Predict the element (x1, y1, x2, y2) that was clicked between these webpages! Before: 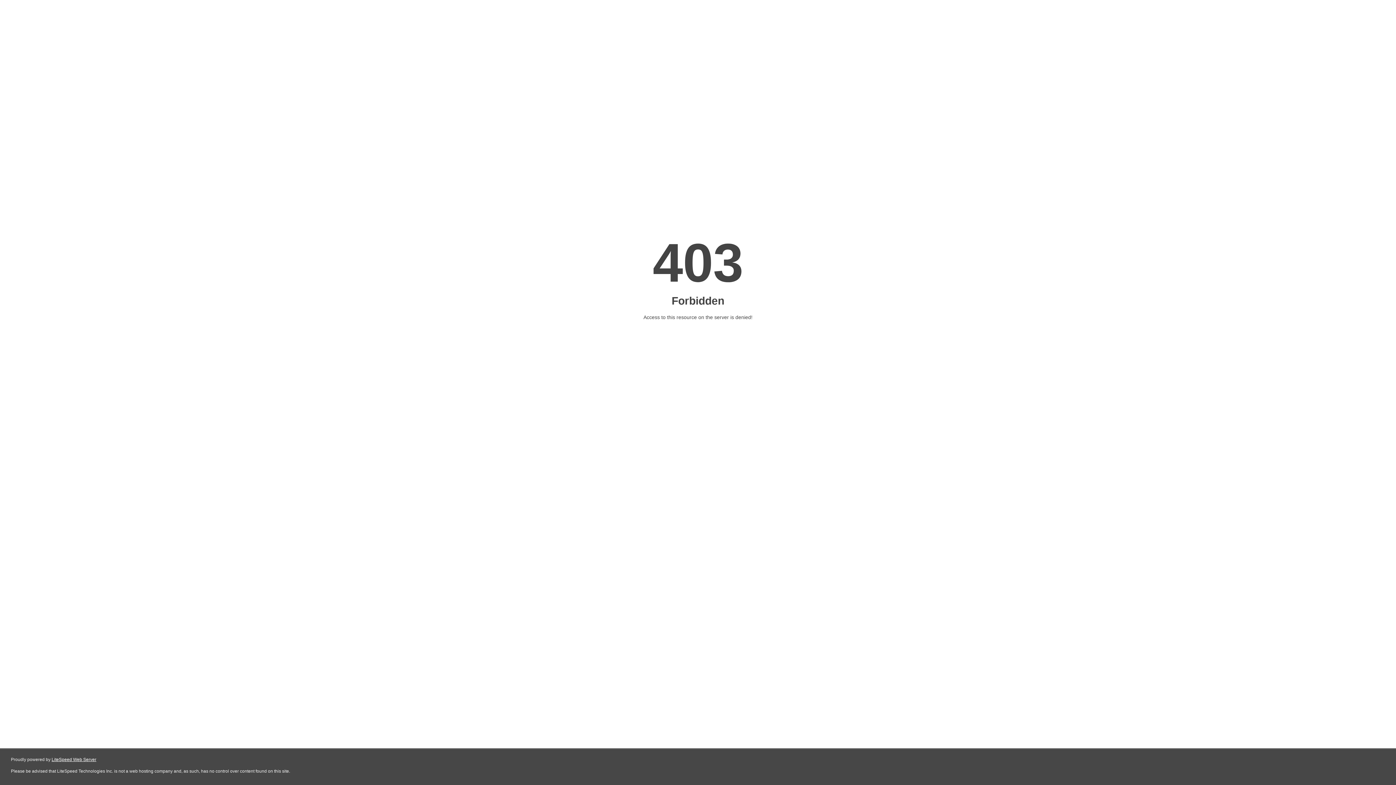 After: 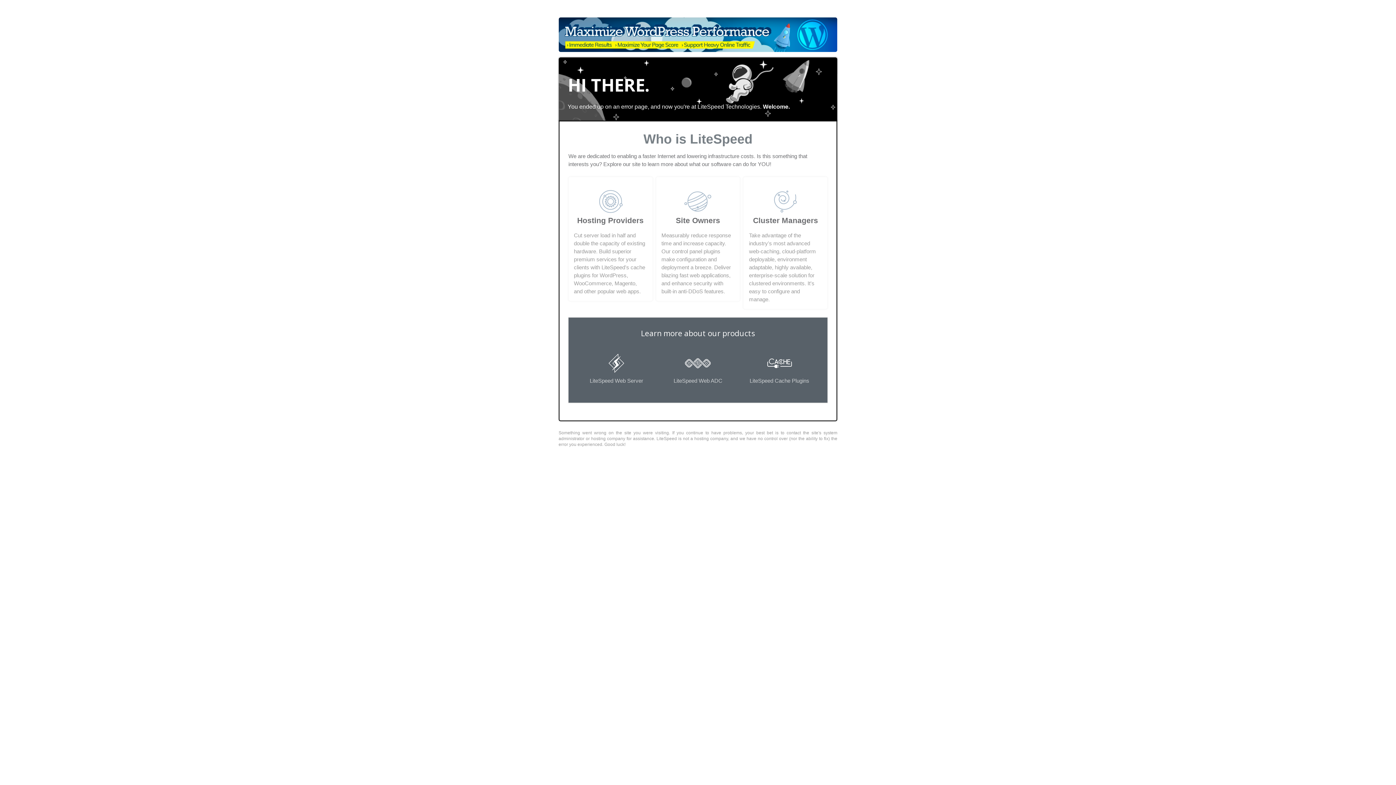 Action: bbox: (51, 757, 96, 762) label: LiteSpeed Web Server